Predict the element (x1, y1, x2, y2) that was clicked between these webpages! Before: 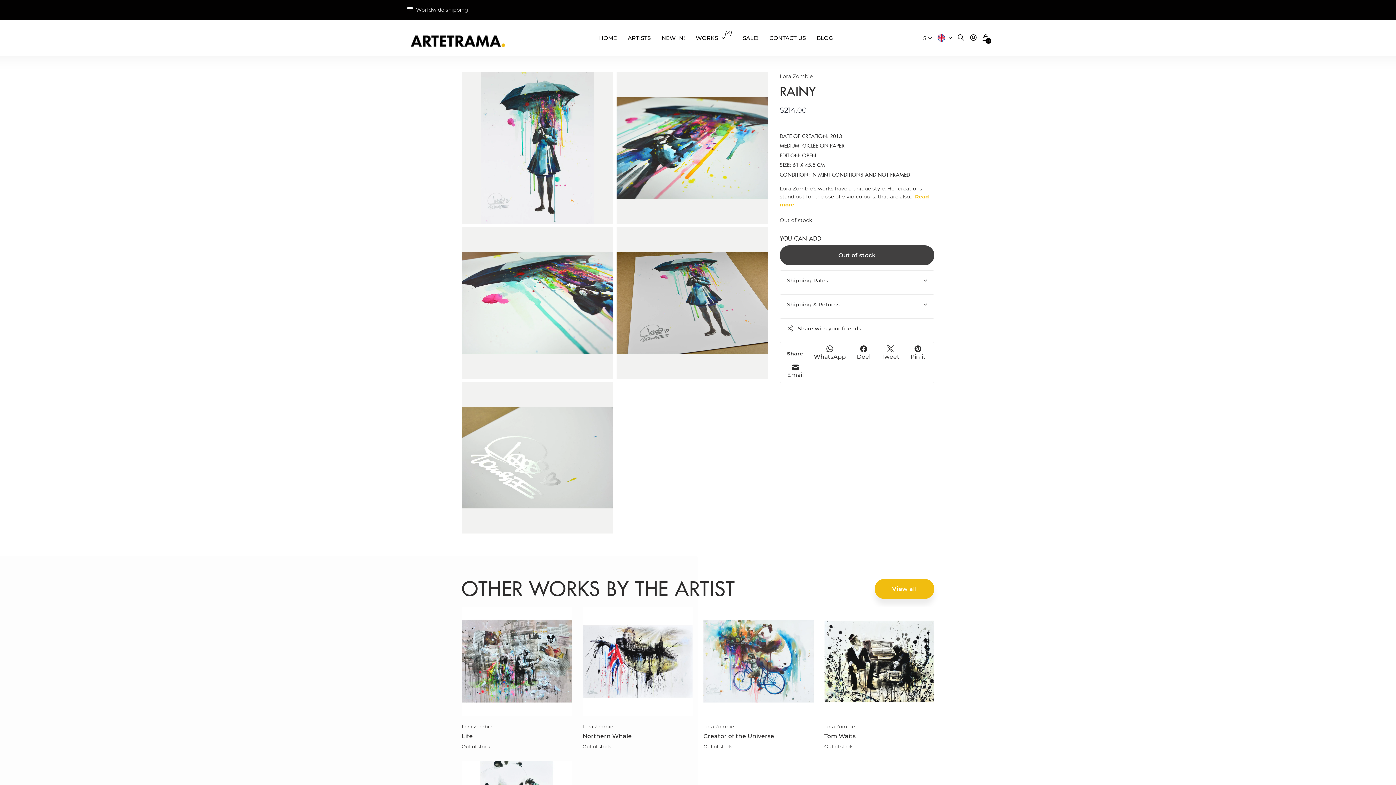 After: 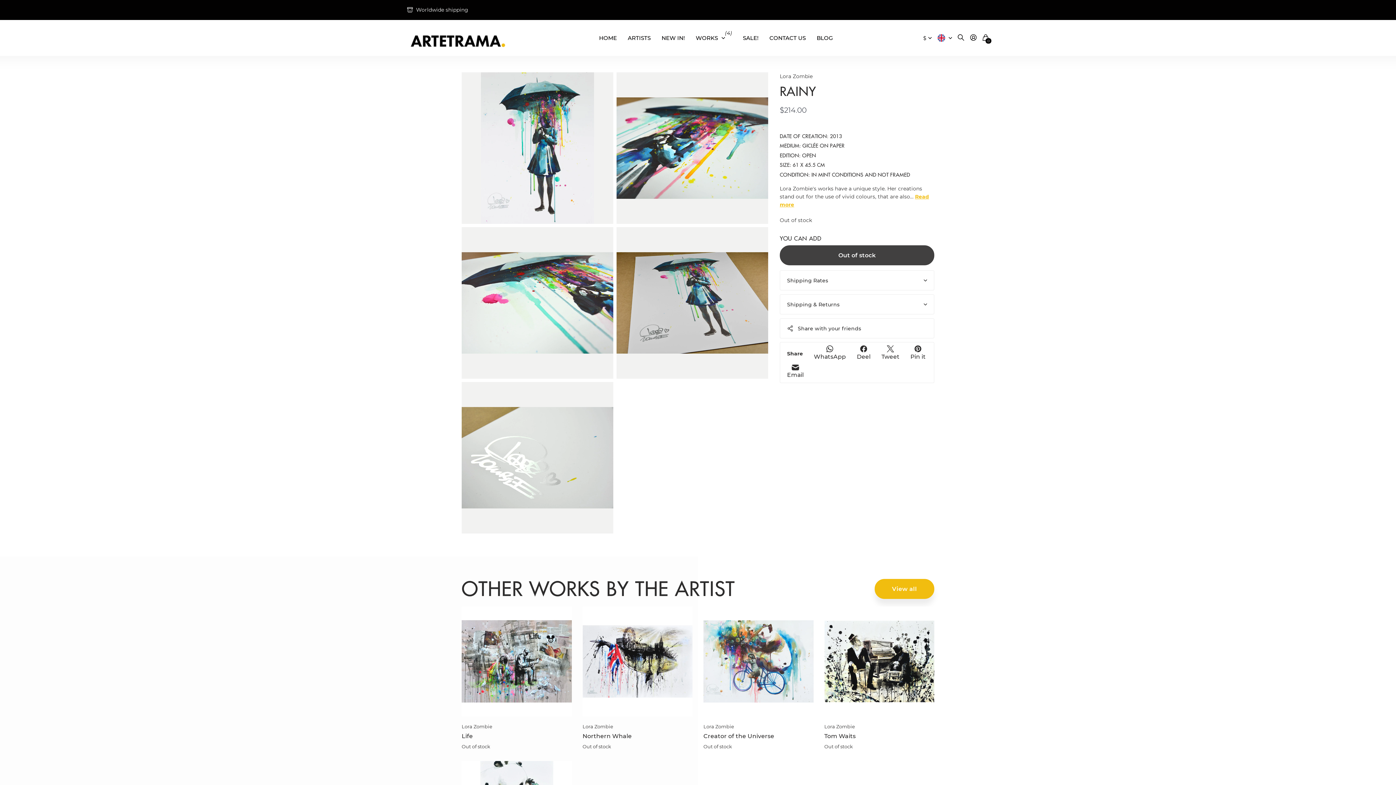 Action: bbox: (814, 345, 846, 361) label: WhatsApp